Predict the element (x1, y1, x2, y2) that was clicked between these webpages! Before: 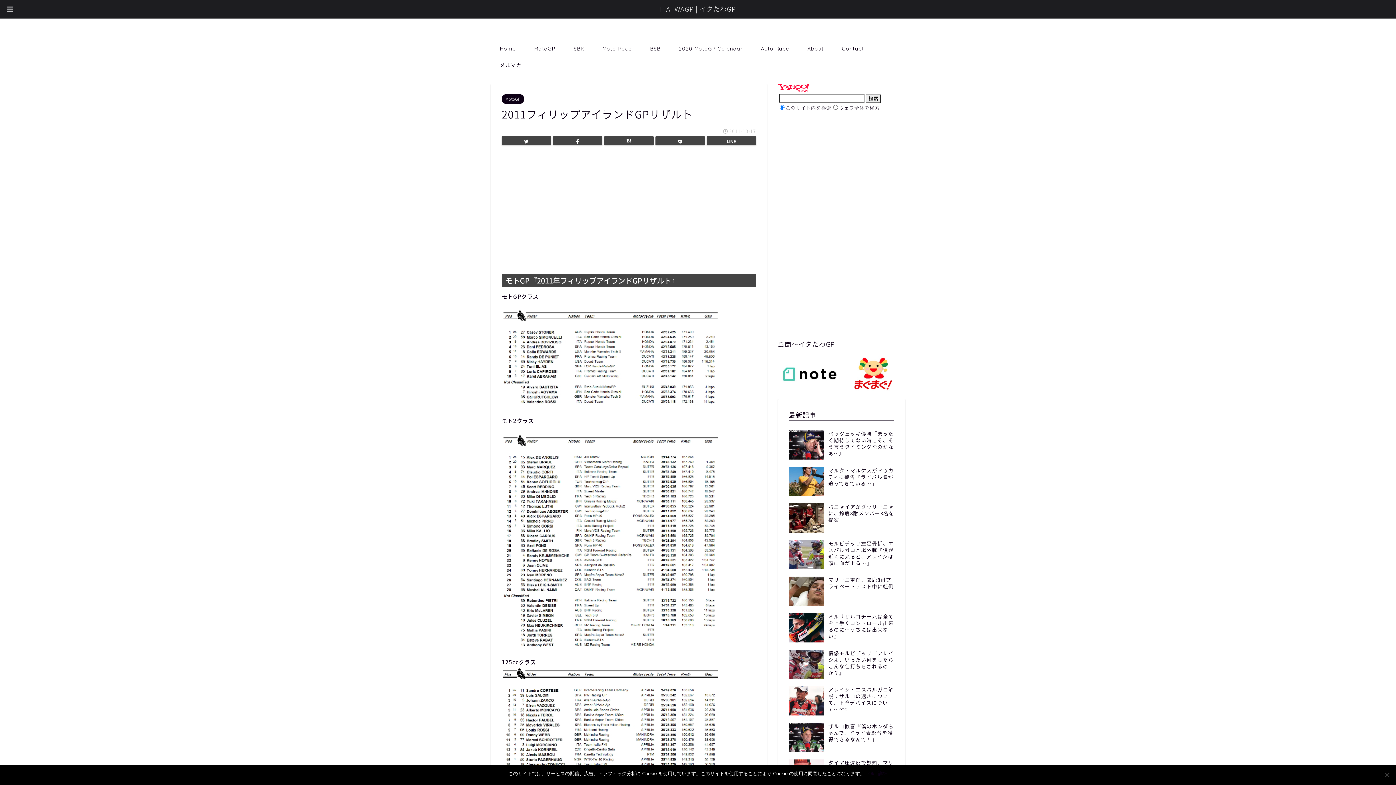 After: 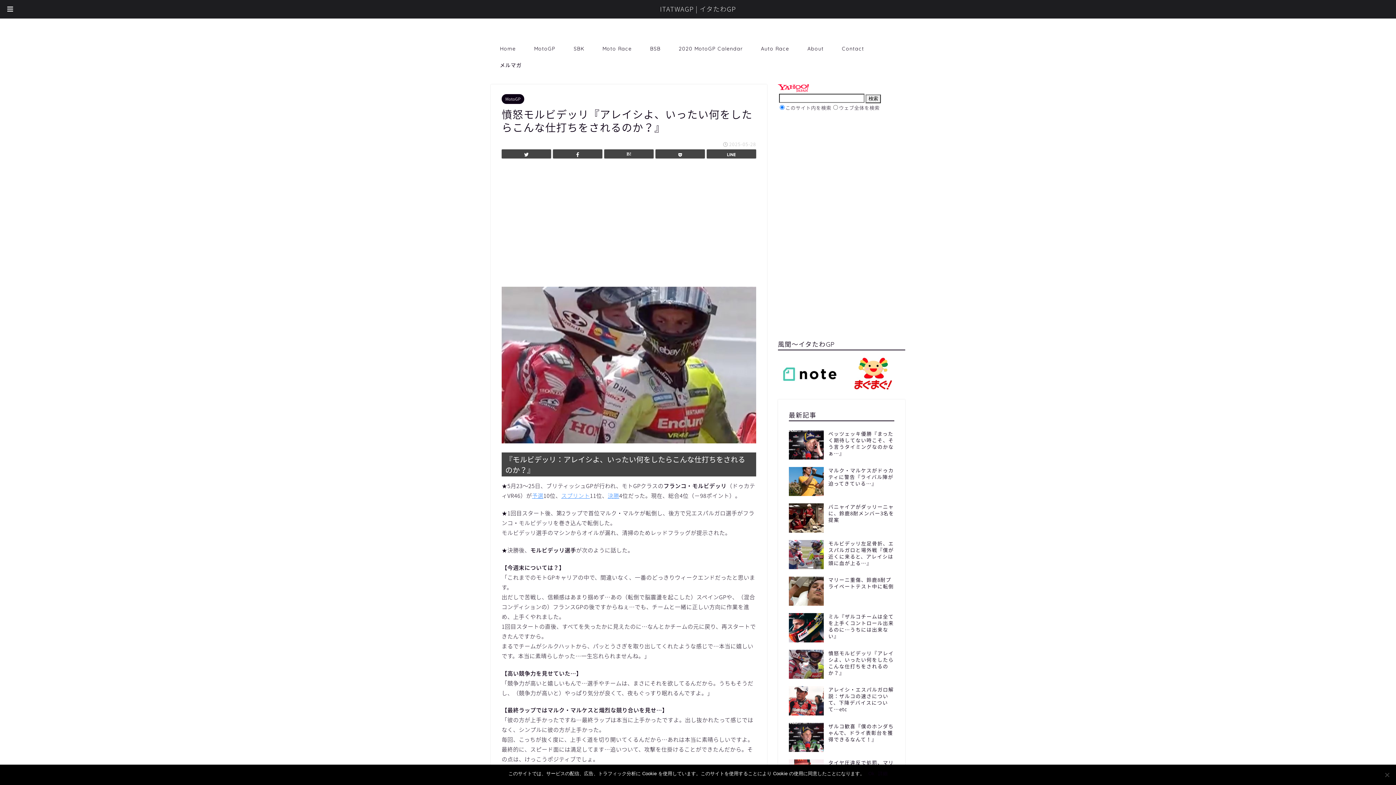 Action: bbox: (789, 646, 894, 682) label: 憤怒モルビデッリ『アレイシよ、いったい何をしたらこんな仕打ちをされるのか？』